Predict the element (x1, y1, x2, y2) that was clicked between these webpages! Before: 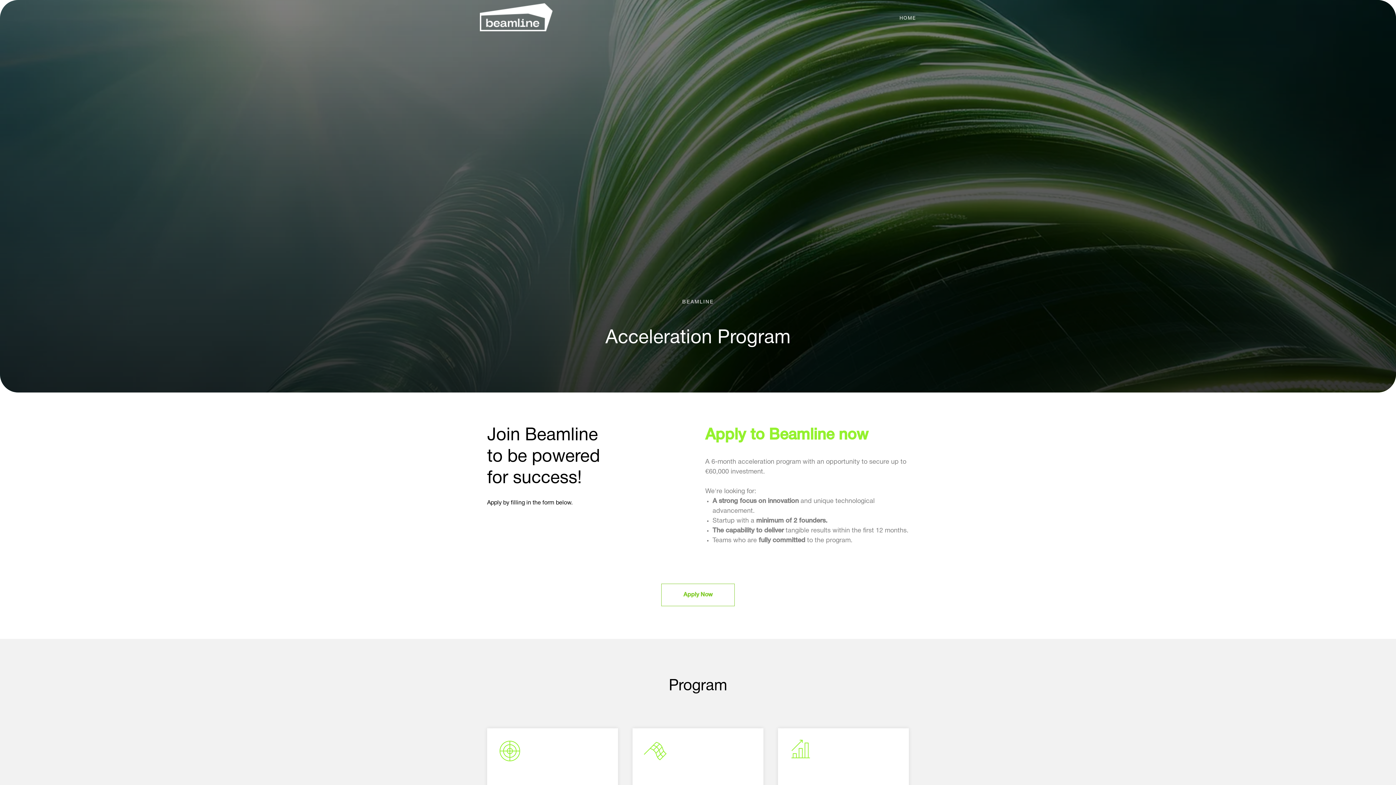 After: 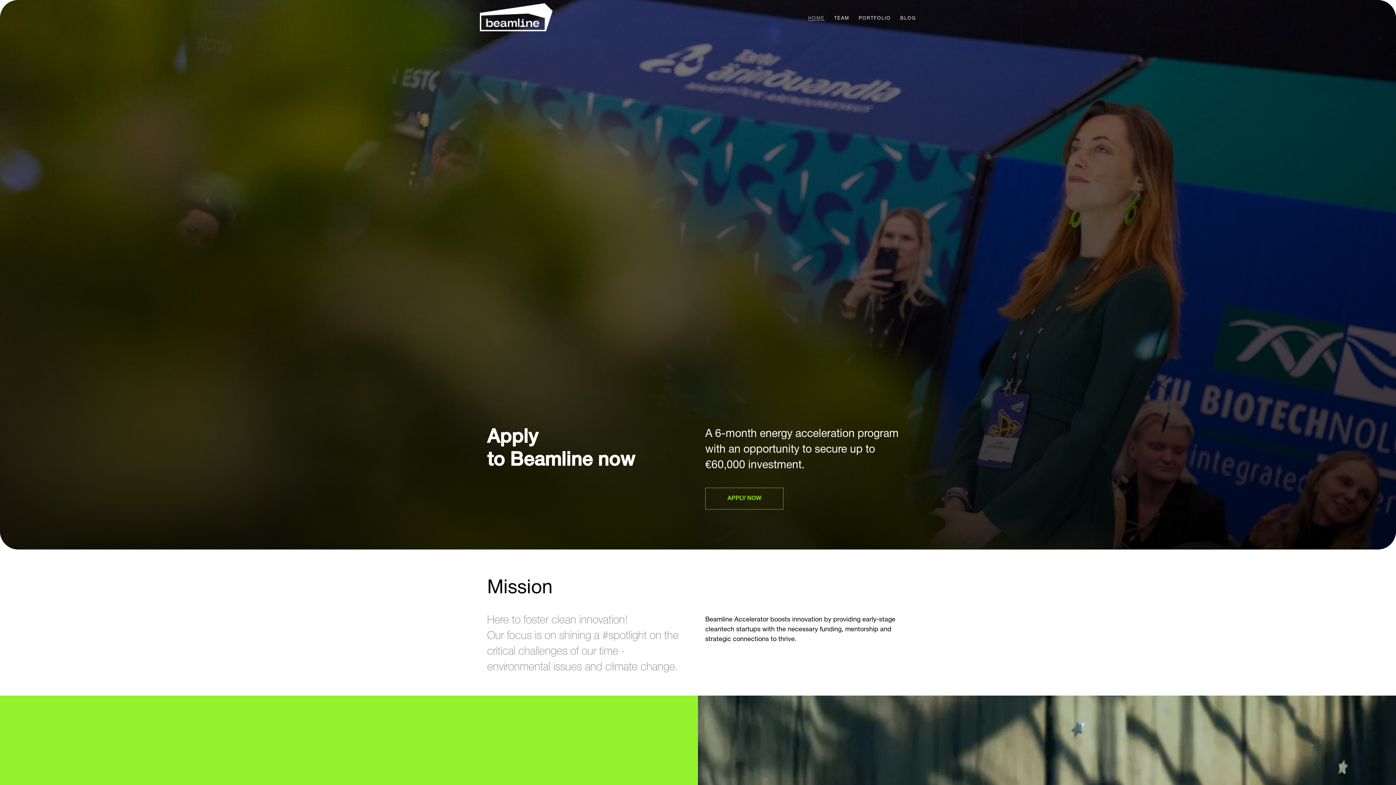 Action: bbox: (480, 0, 552, 35)